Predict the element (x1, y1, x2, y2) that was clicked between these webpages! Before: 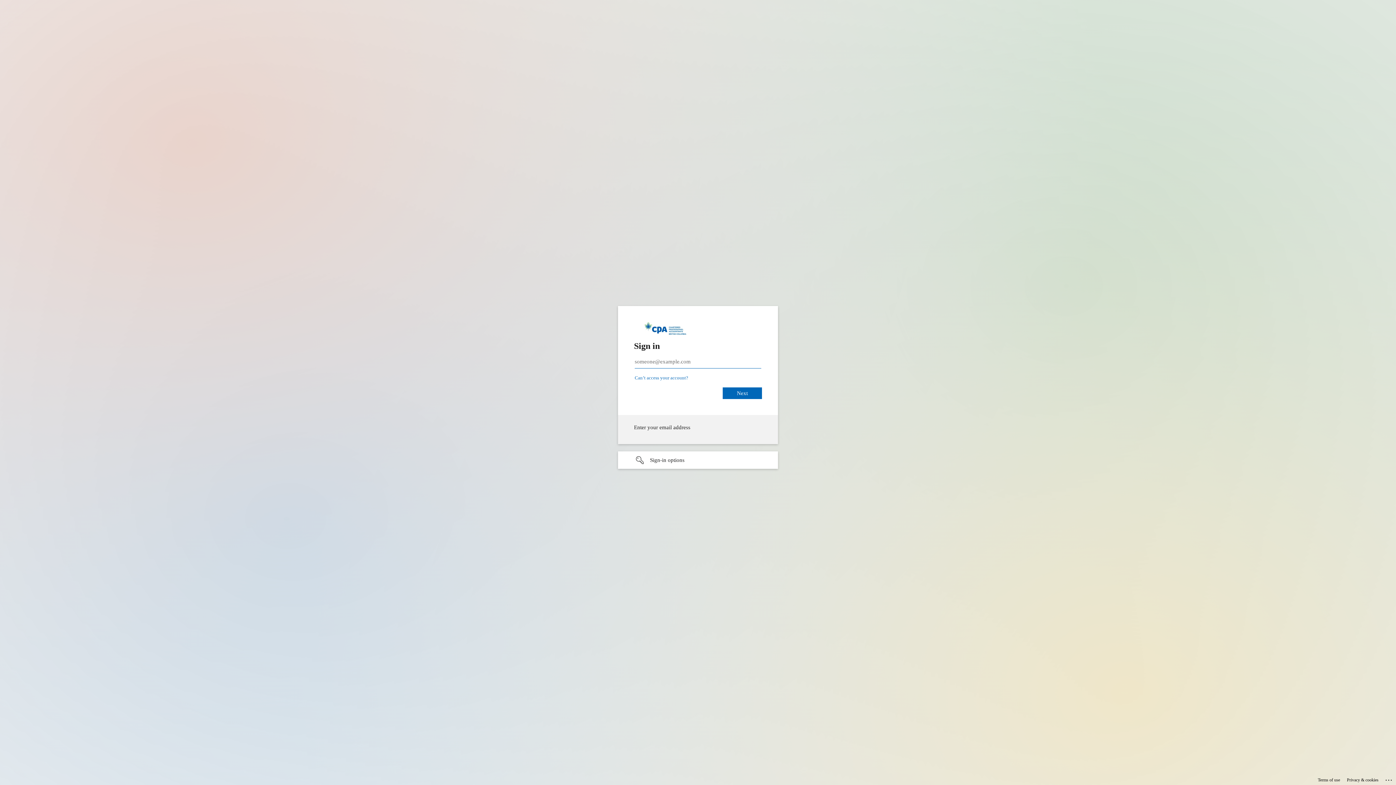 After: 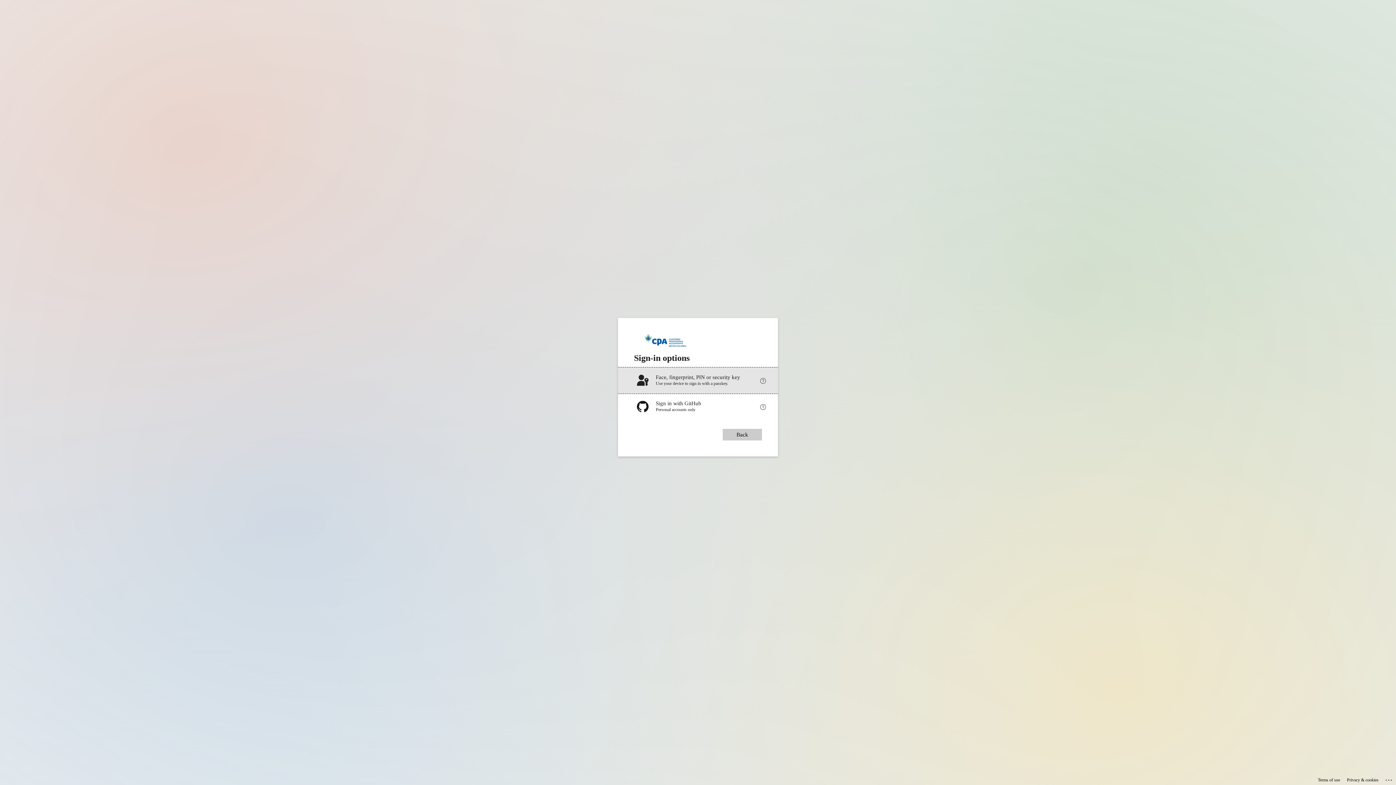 Action: bbox: (618, 451, 778, 469) label: Sign-in options undefined